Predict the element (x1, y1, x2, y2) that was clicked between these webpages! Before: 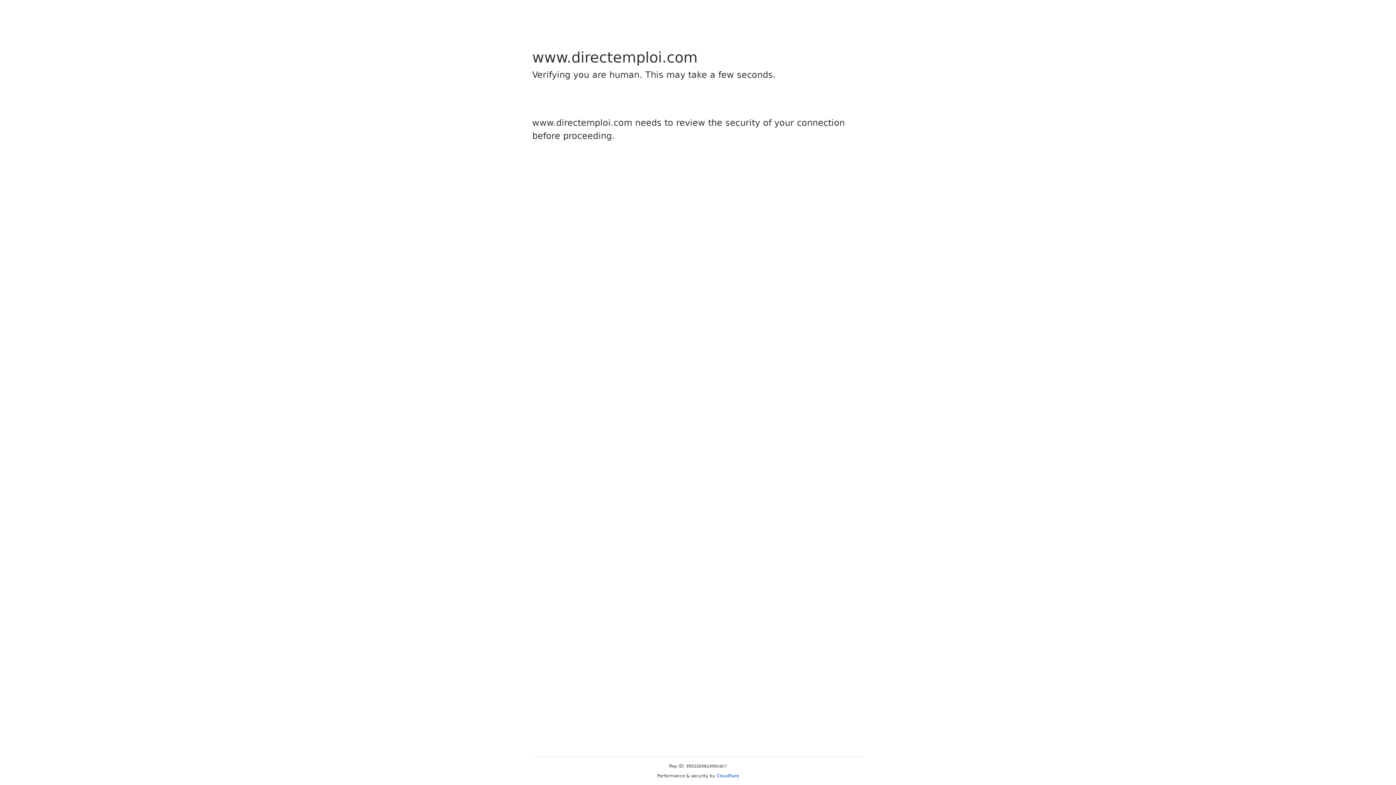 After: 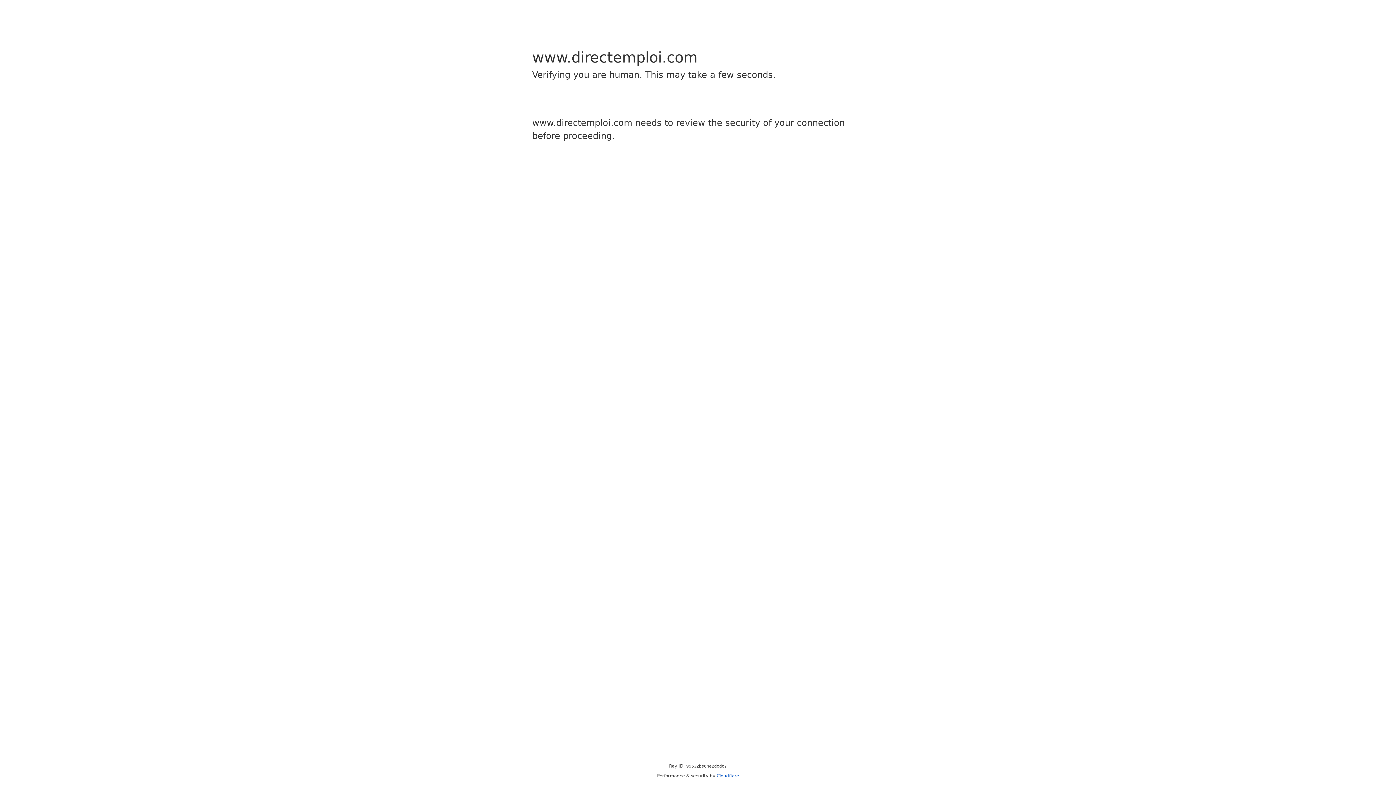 Action: bbox: (716, 773, 739, 778) label: Cloudflare